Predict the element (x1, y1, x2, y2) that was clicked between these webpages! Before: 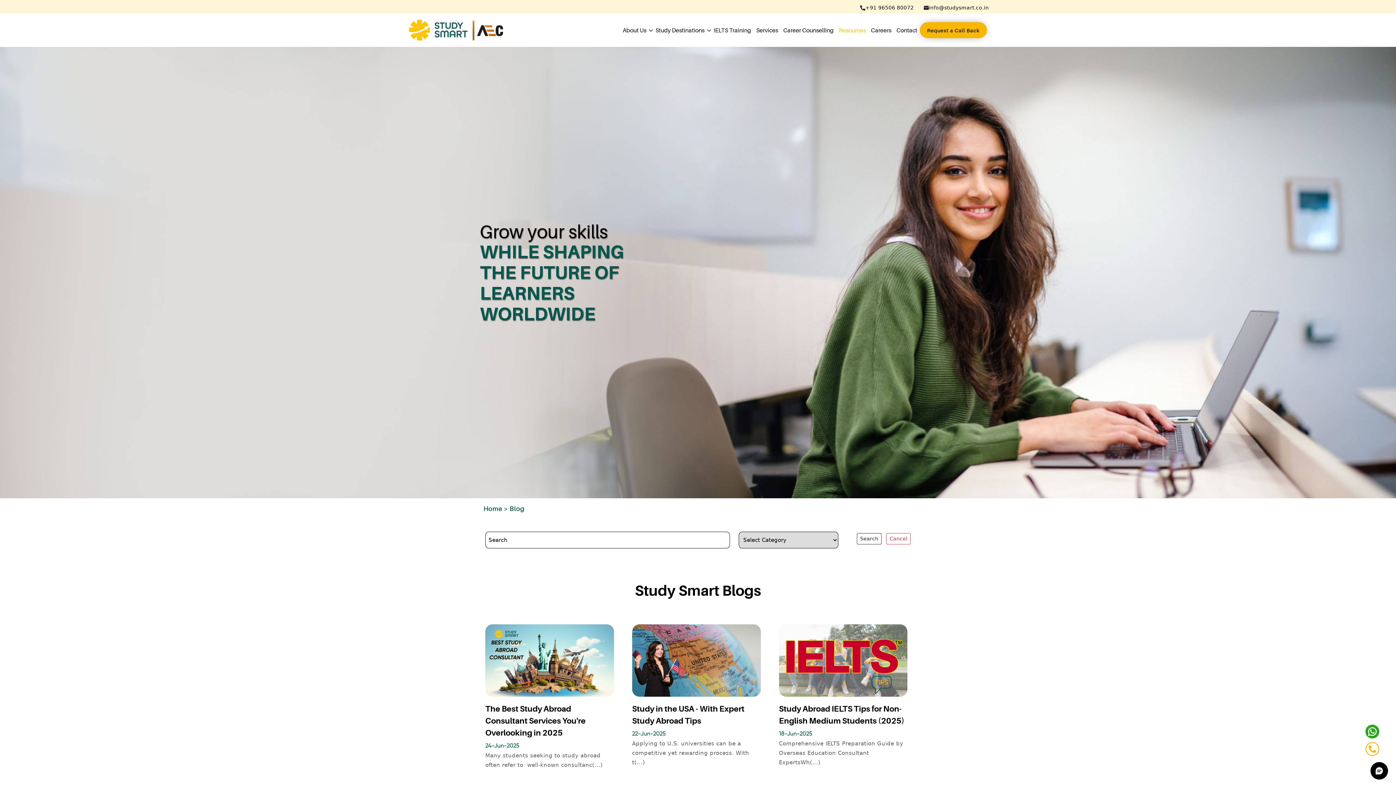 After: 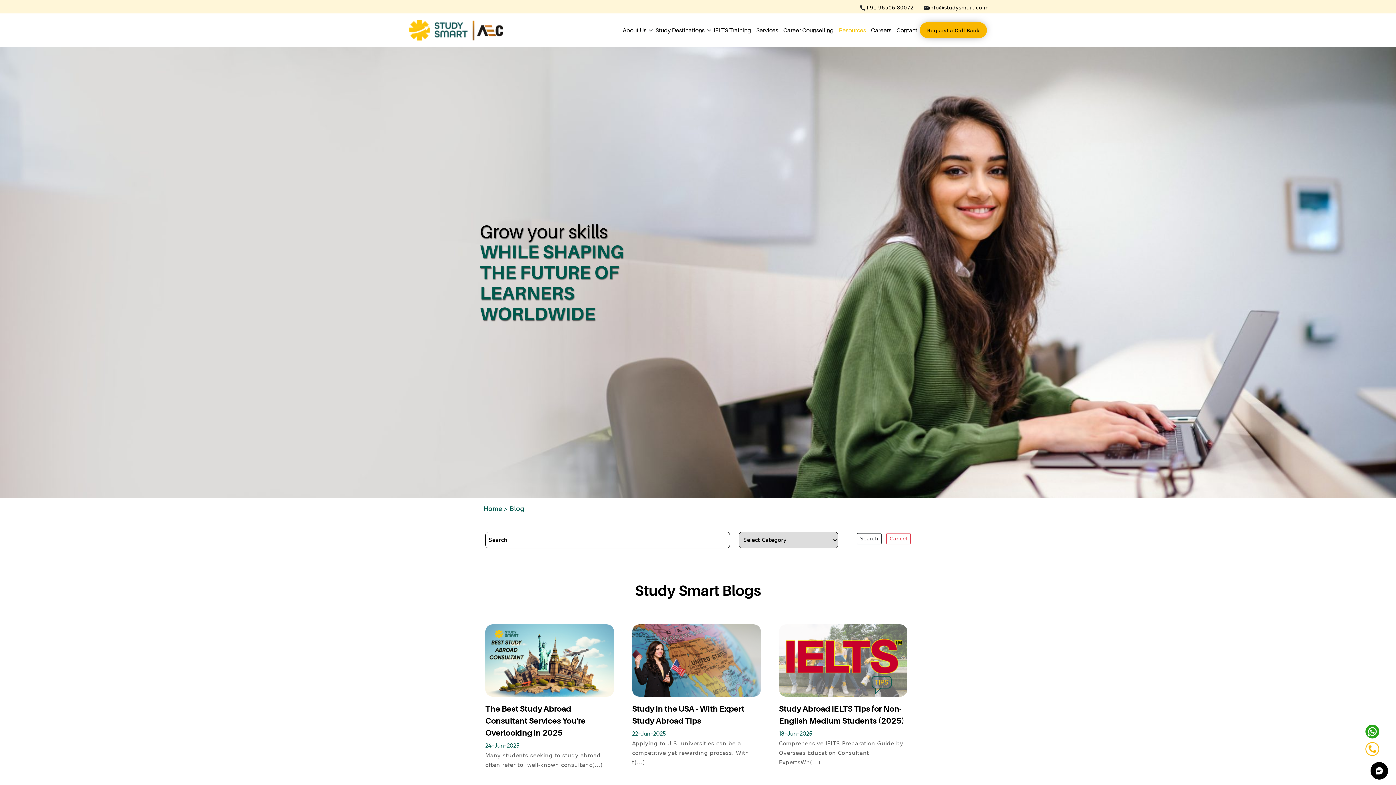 Action: bbox: (886, 533, 910, 544) label: Cancel